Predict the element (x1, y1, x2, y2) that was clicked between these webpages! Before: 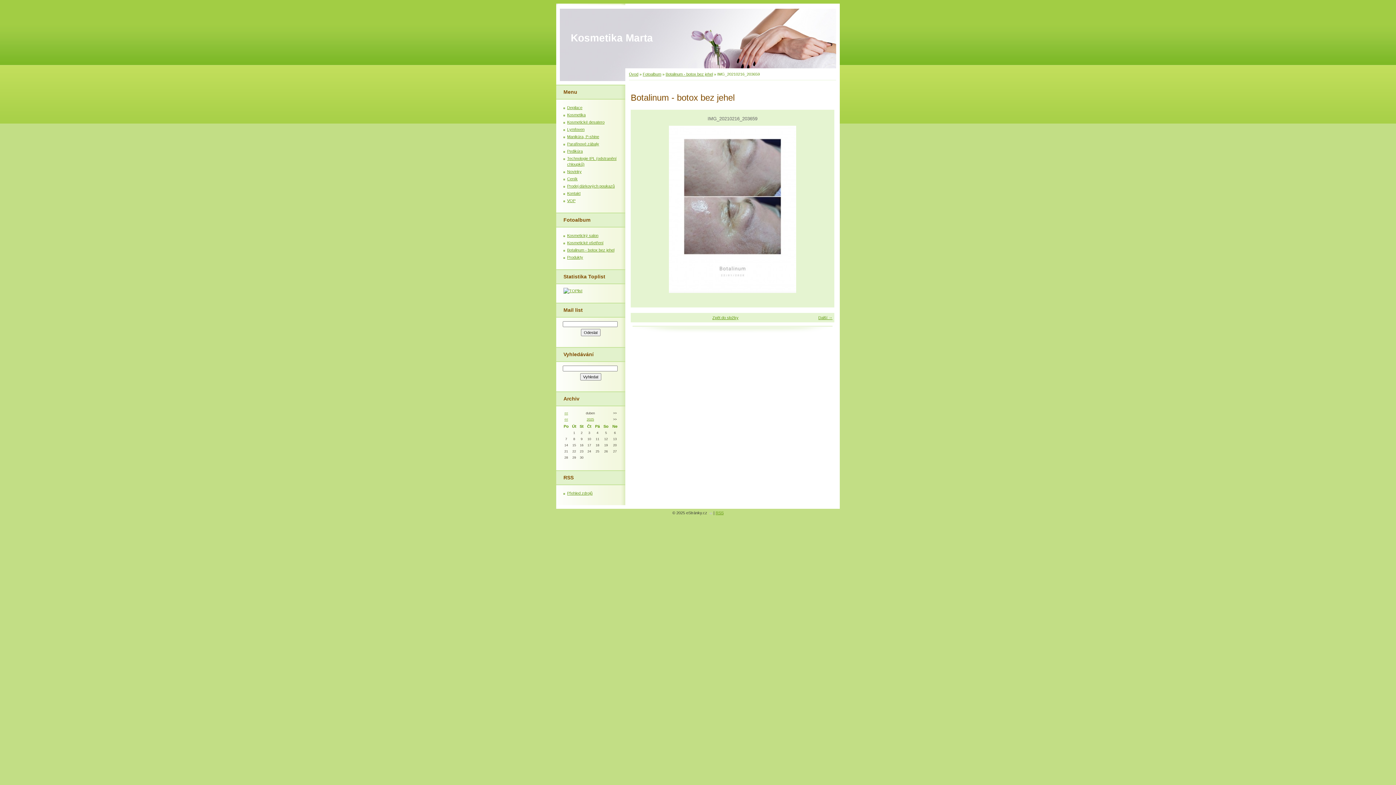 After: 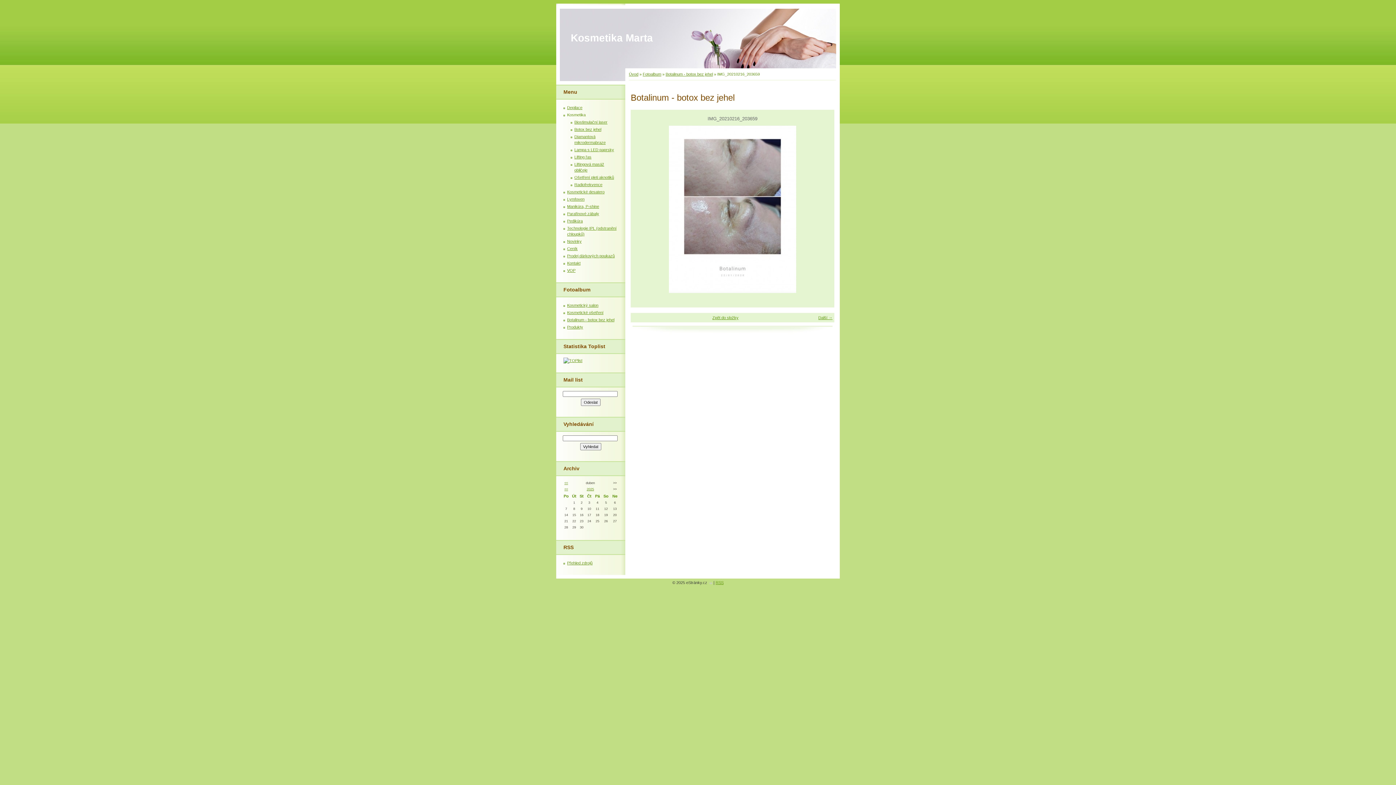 Action: bbox: (567, 112, 585, 117) label: Kosmetika